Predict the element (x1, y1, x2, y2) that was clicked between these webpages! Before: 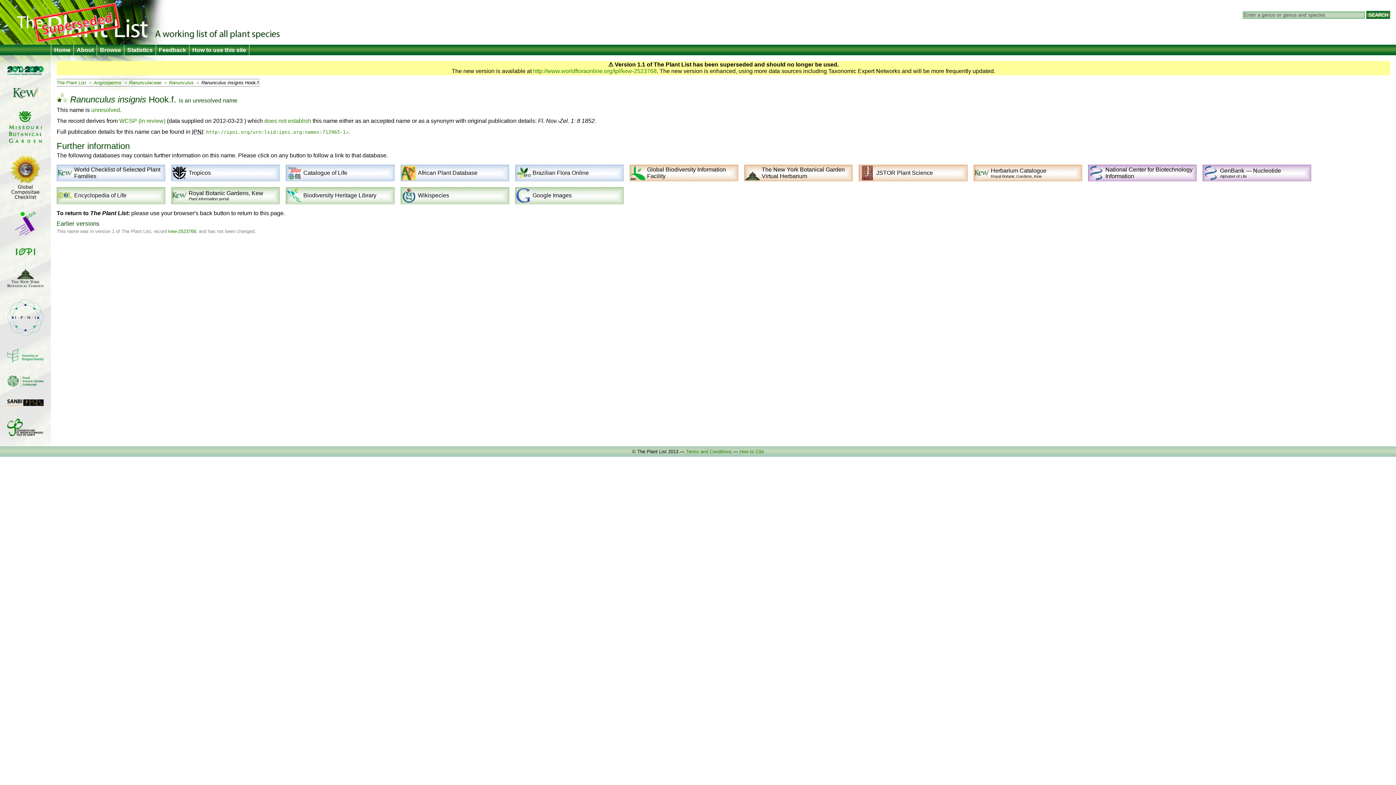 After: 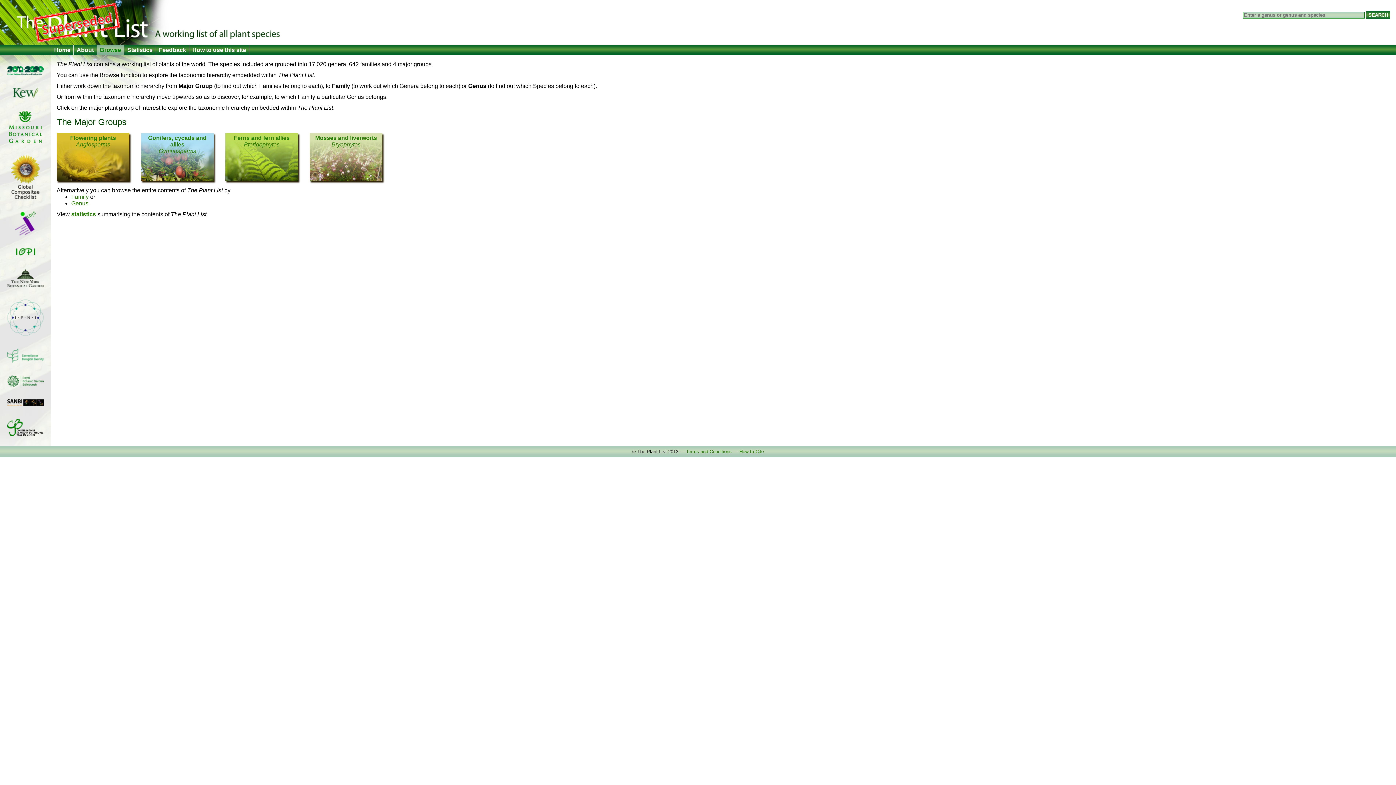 Action: label: The Plant List bbox: (56, 79, 86, 85)